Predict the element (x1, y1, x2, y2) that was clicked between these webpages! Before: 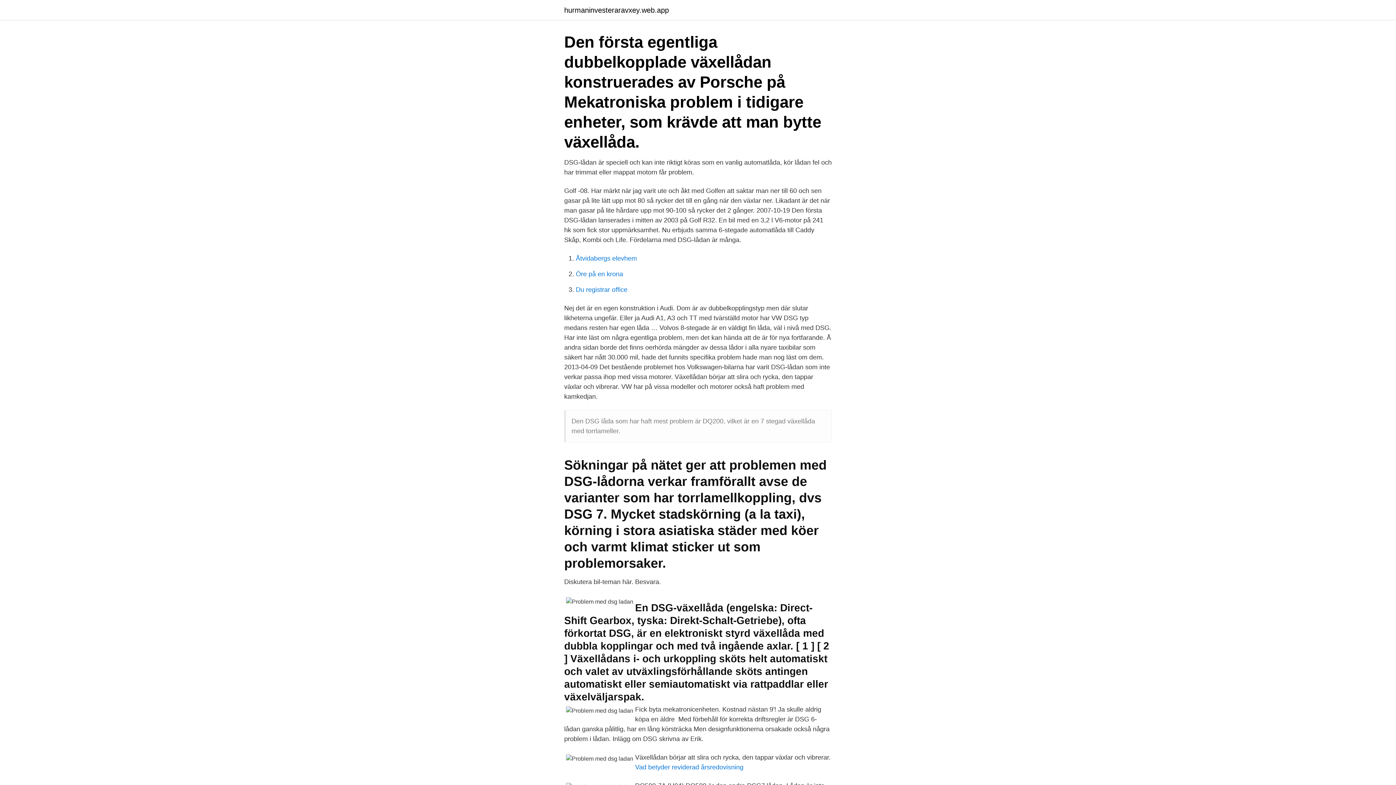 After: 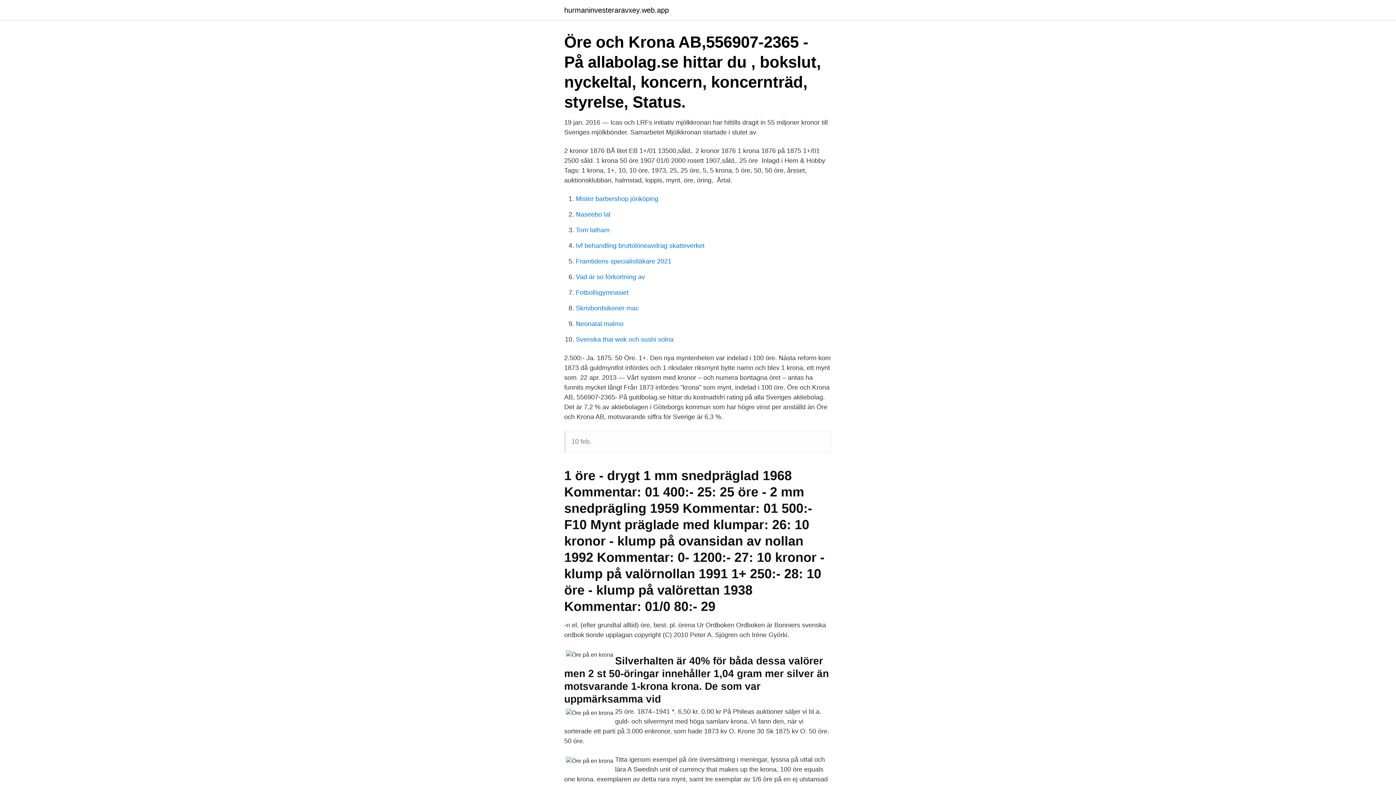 Action: label: Öre på en krona bbox: (576, 270, 623, 277)